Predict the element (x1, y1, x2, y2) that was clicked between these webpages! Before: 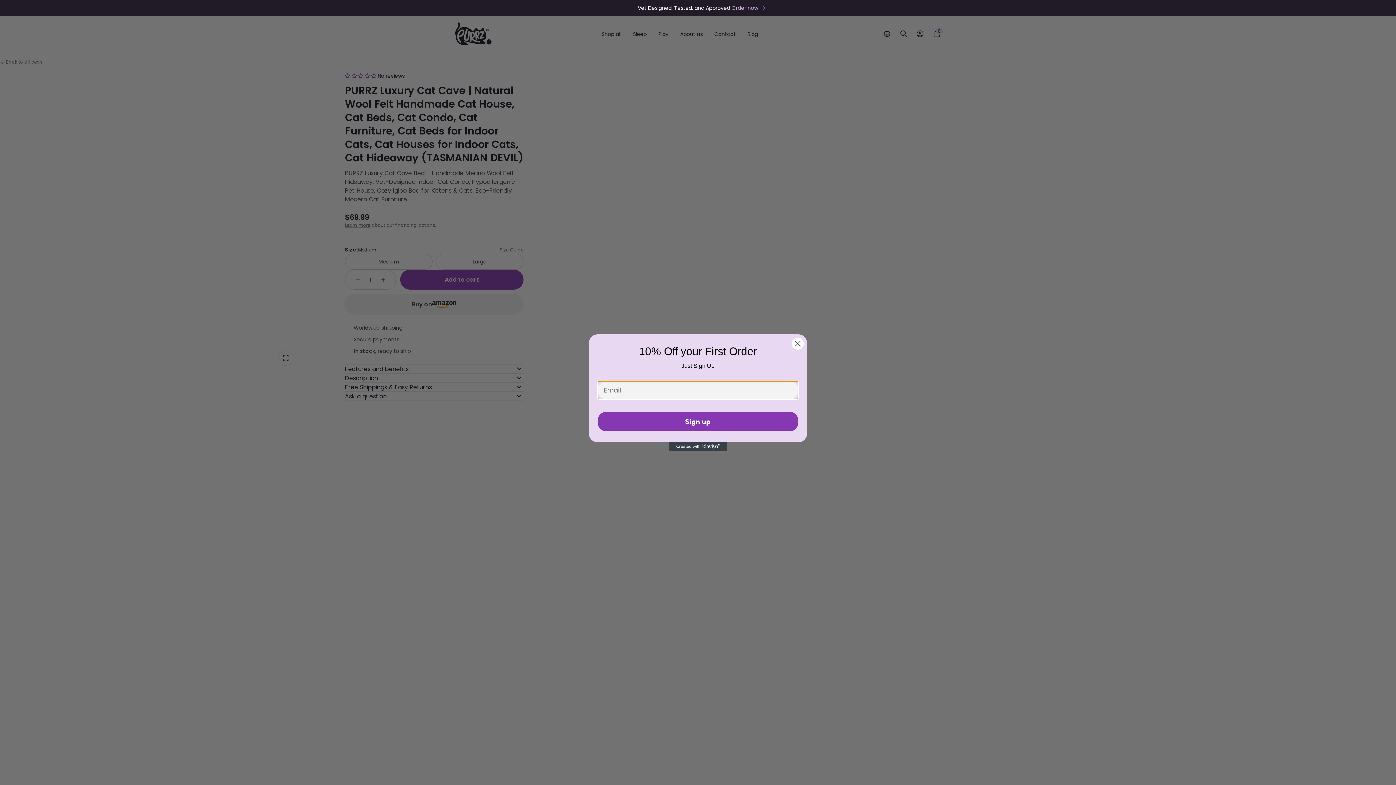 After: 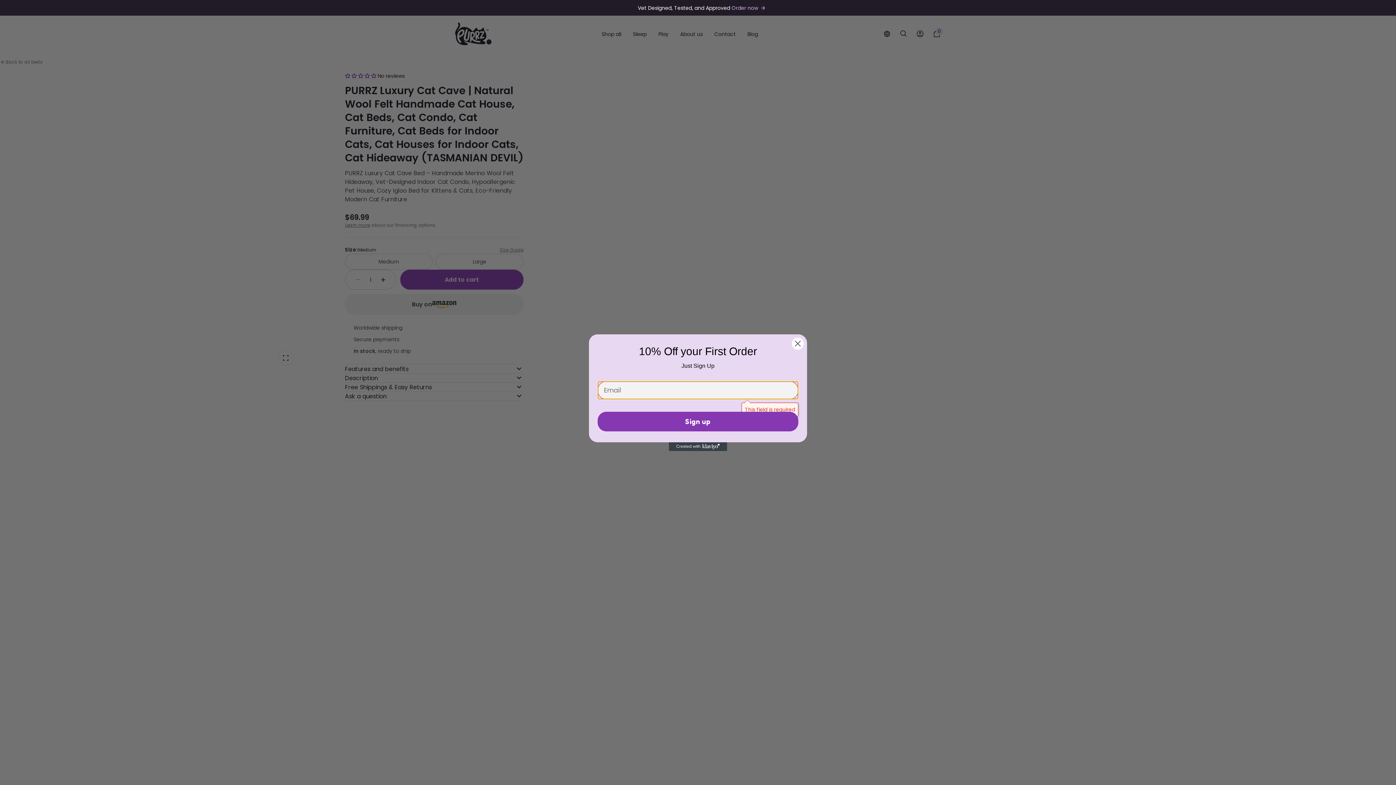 Action: label: Sign up bbox: (597, 411, 798, 431)